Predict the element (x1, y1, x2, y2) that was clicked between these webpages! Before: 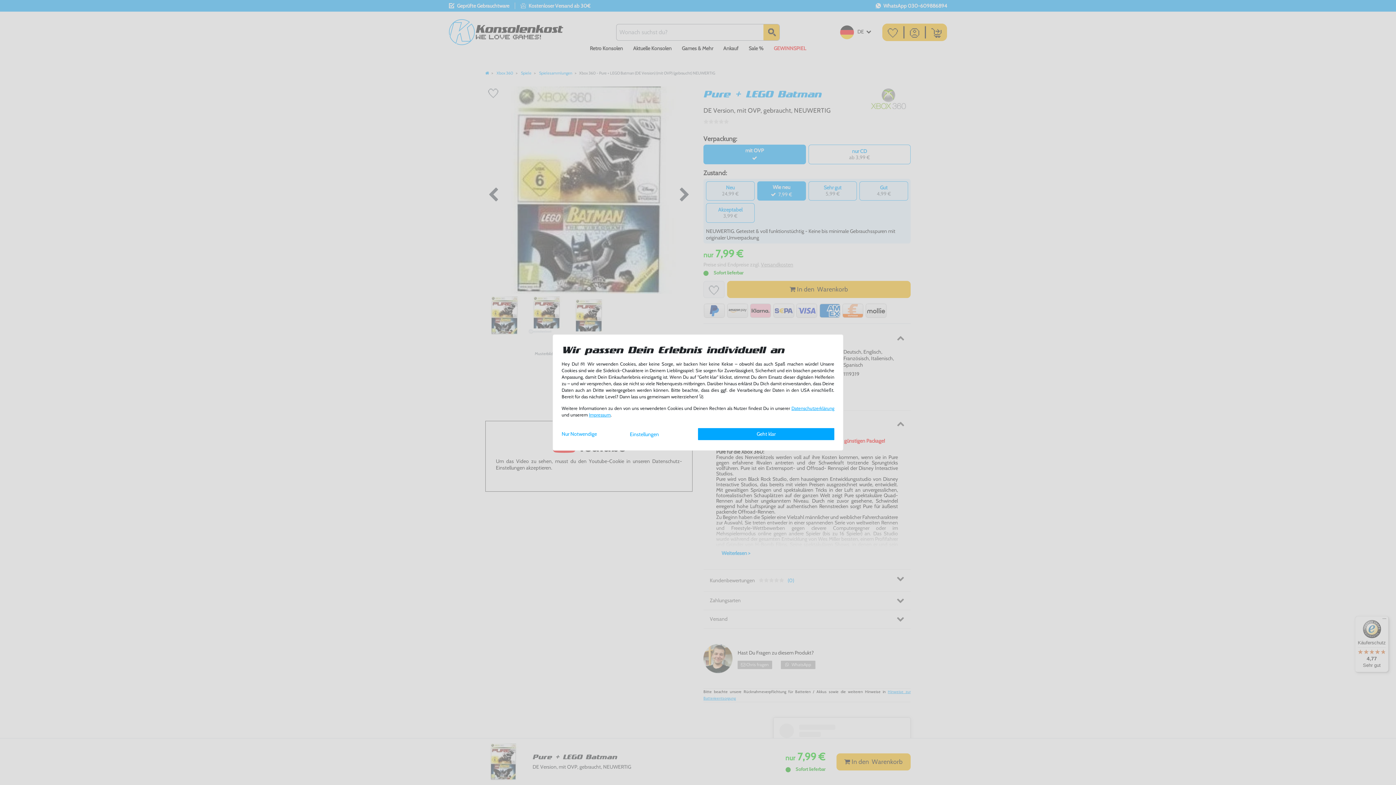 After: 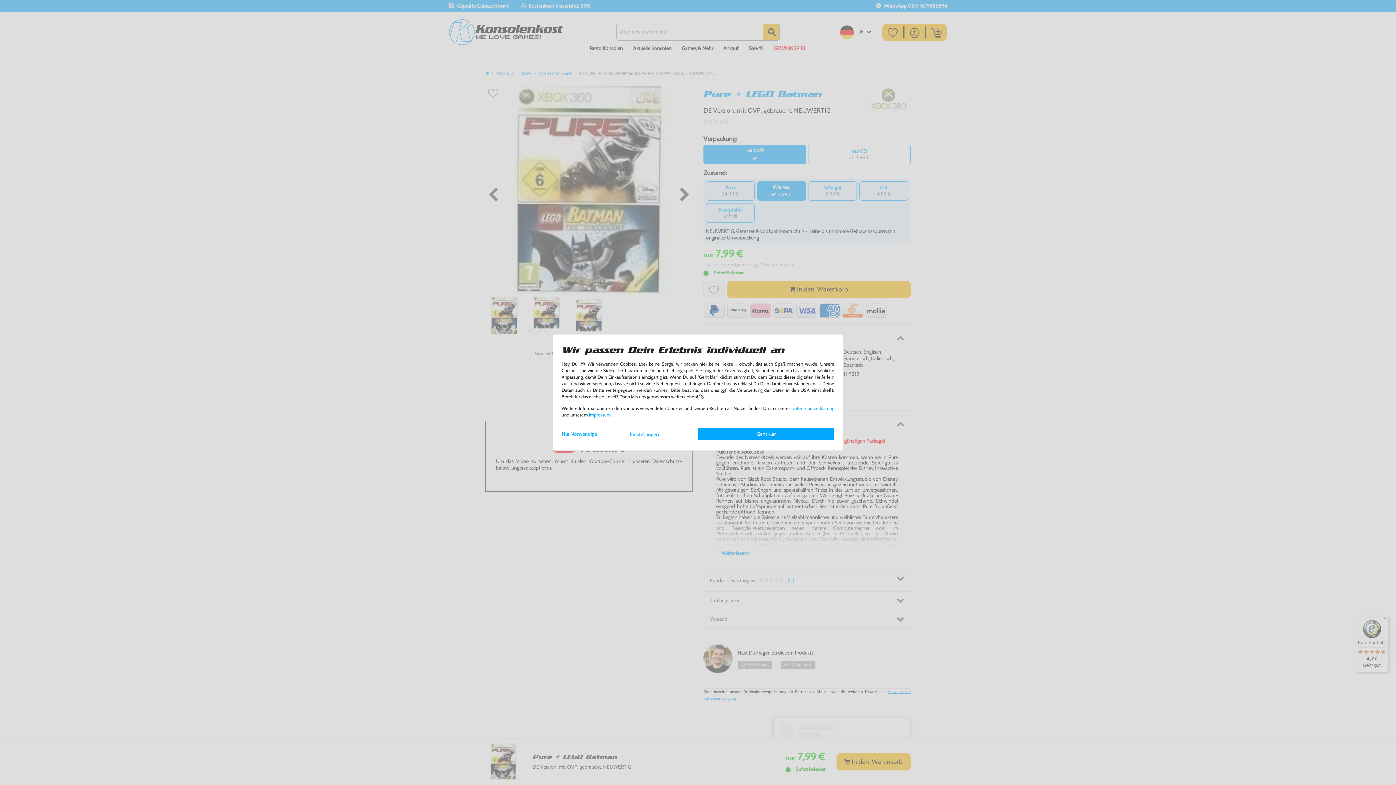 Action: bbox: (791, 405, 834, 411) label: Daten­schutz­erklärung